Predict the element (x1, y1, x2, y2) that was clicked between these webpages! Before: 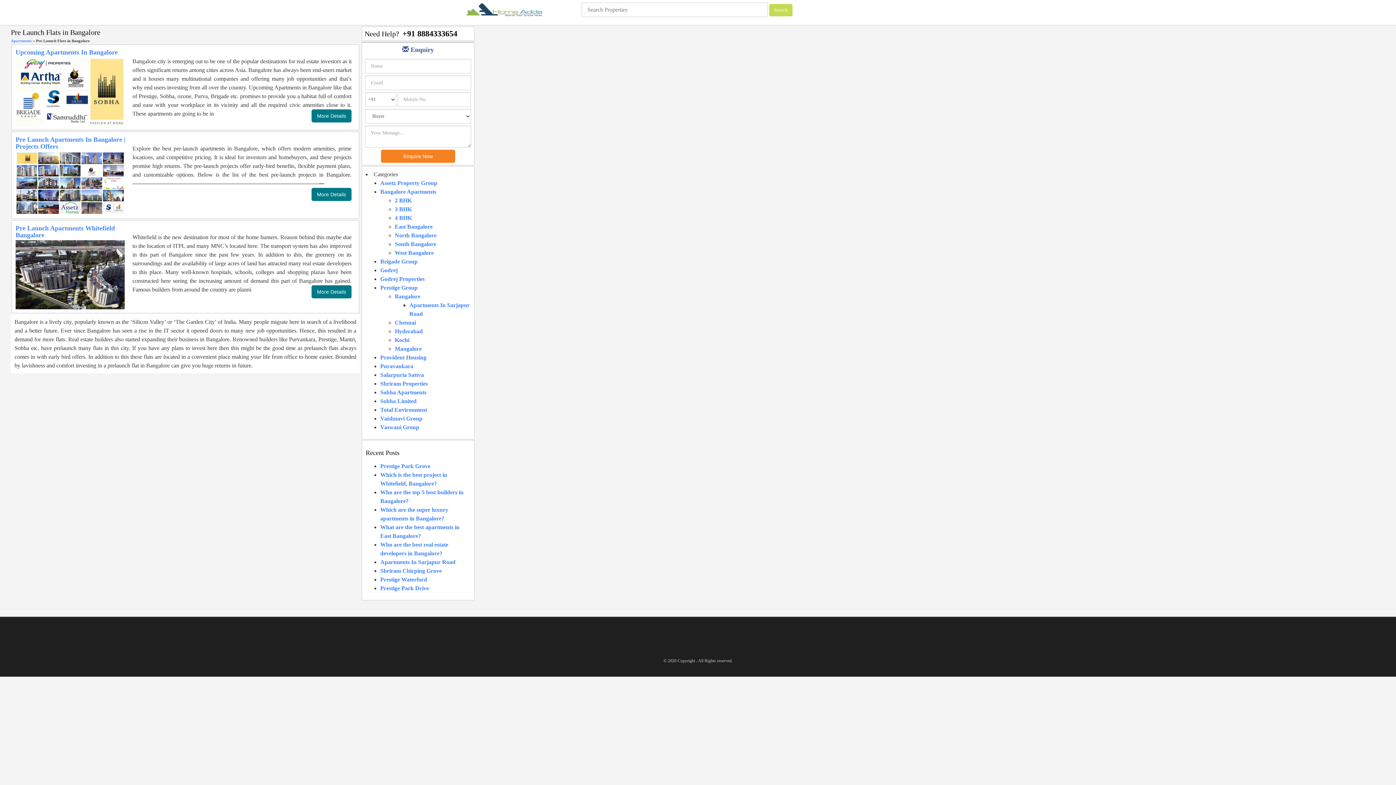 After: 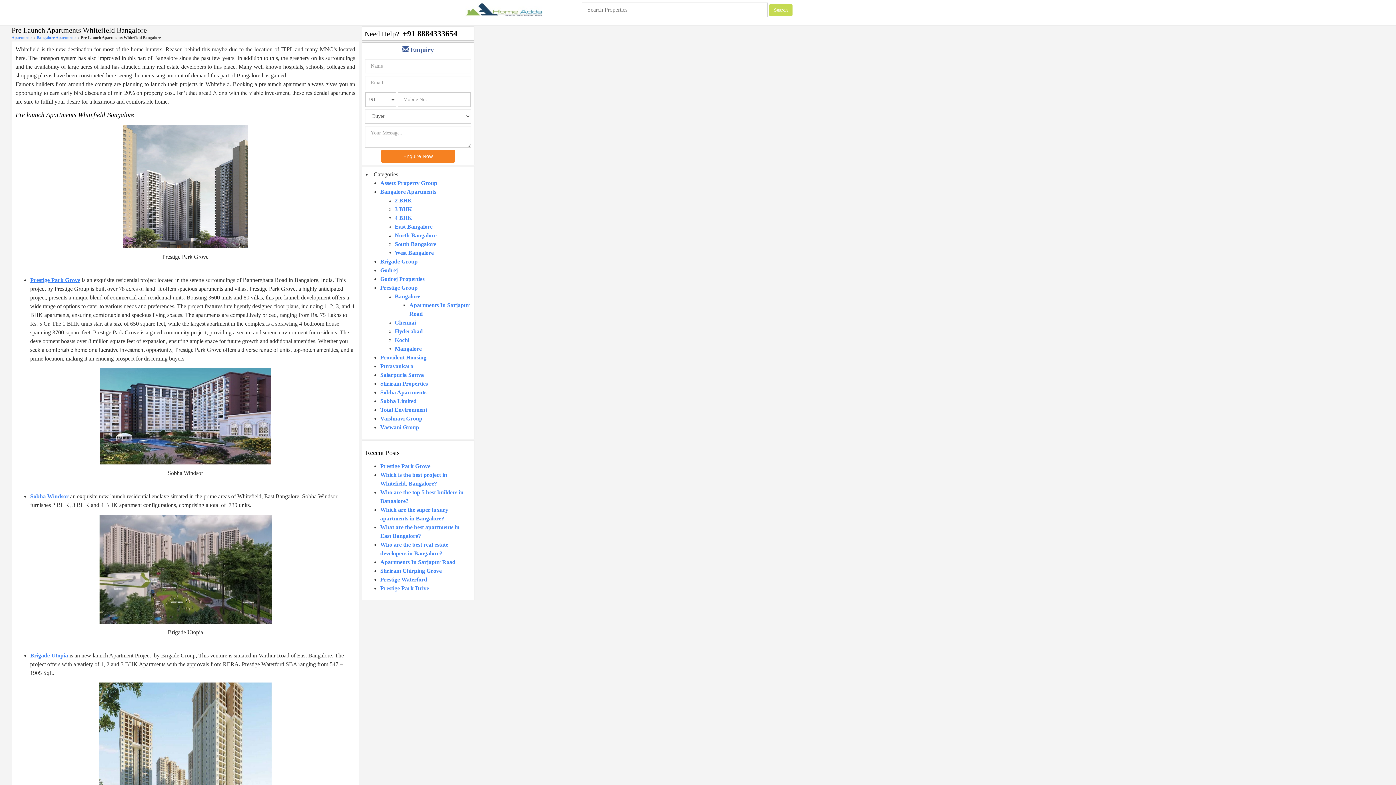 Action: label: Pre Launch Apartments Whitefield Bangalore bbox: (15, 224, 114, 239)